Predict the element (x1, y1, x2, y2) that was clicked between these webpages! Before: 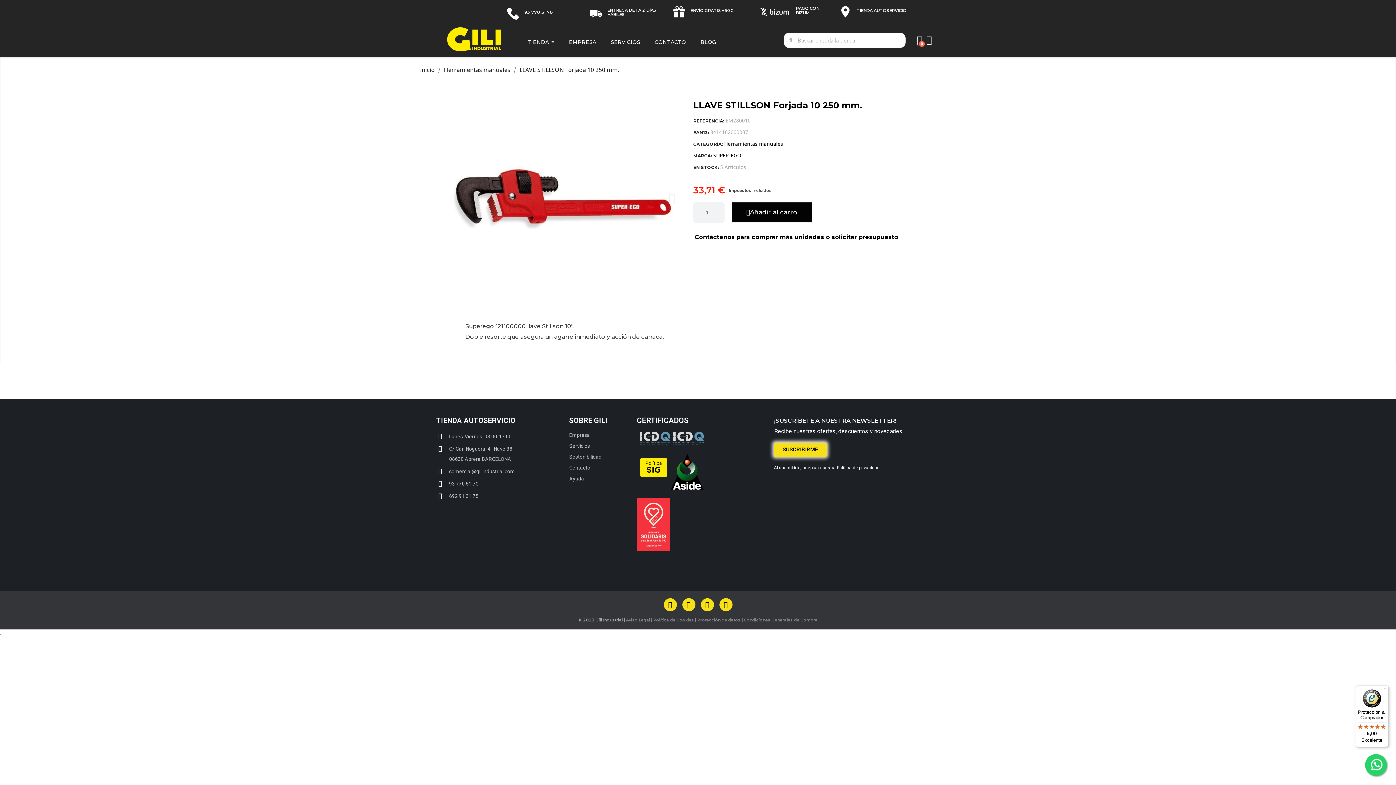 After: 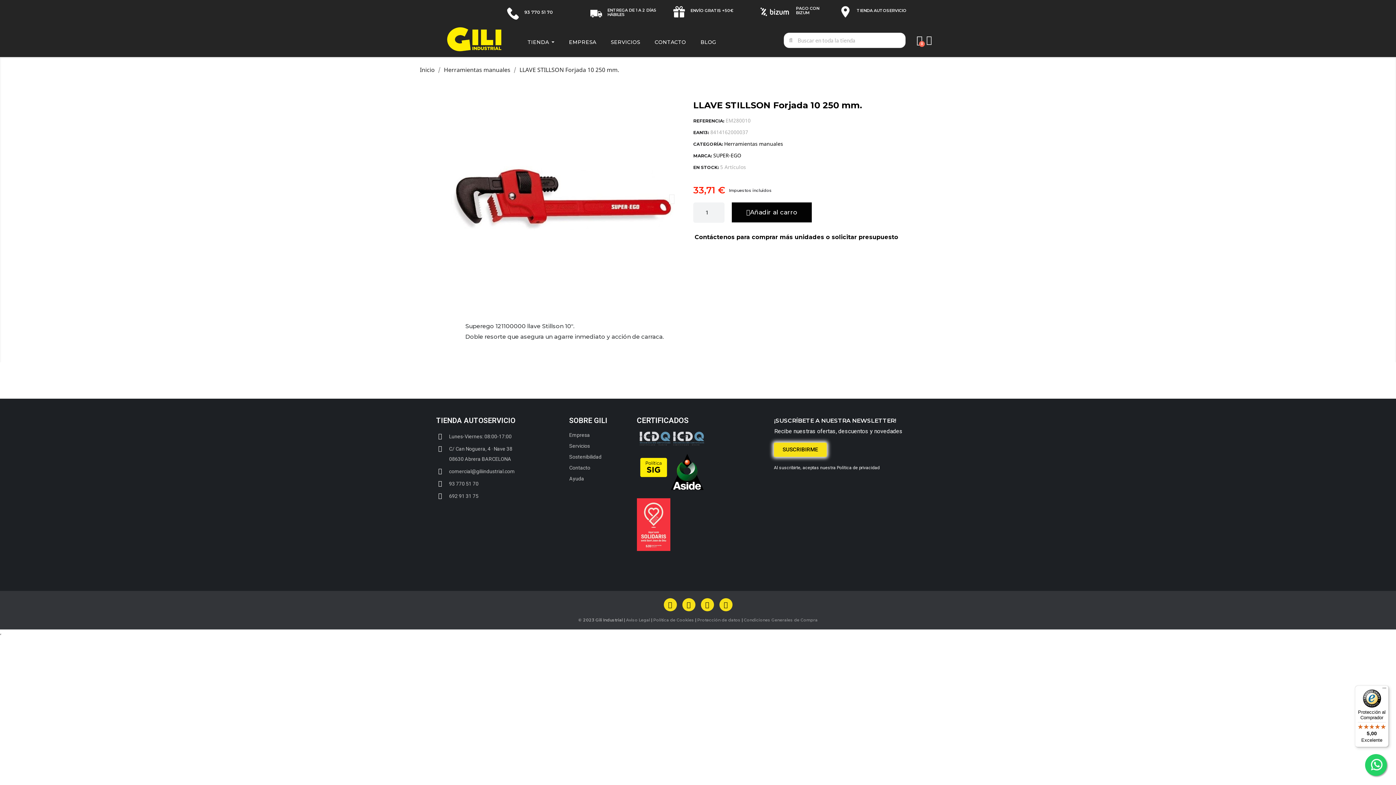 Action: bbox: (636, 453, 670, 487)